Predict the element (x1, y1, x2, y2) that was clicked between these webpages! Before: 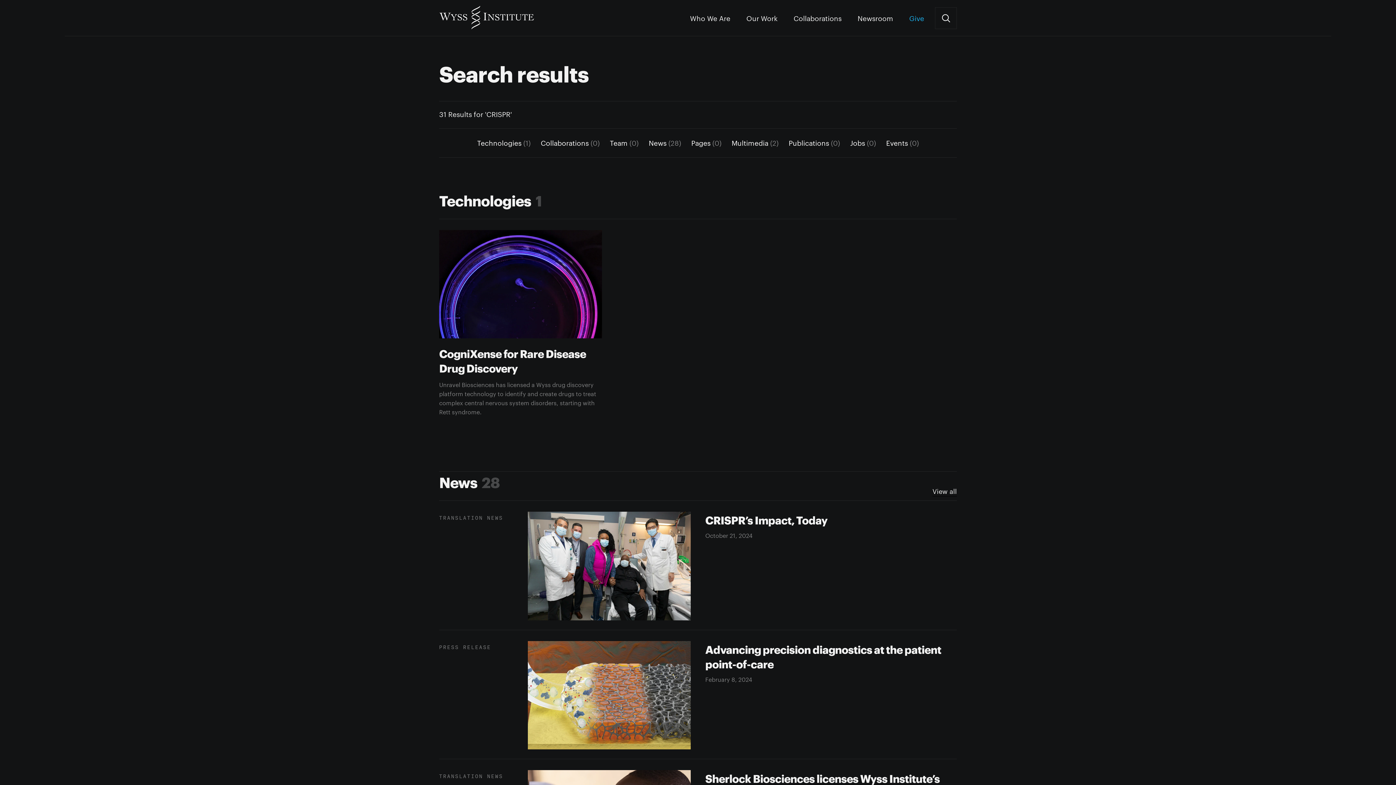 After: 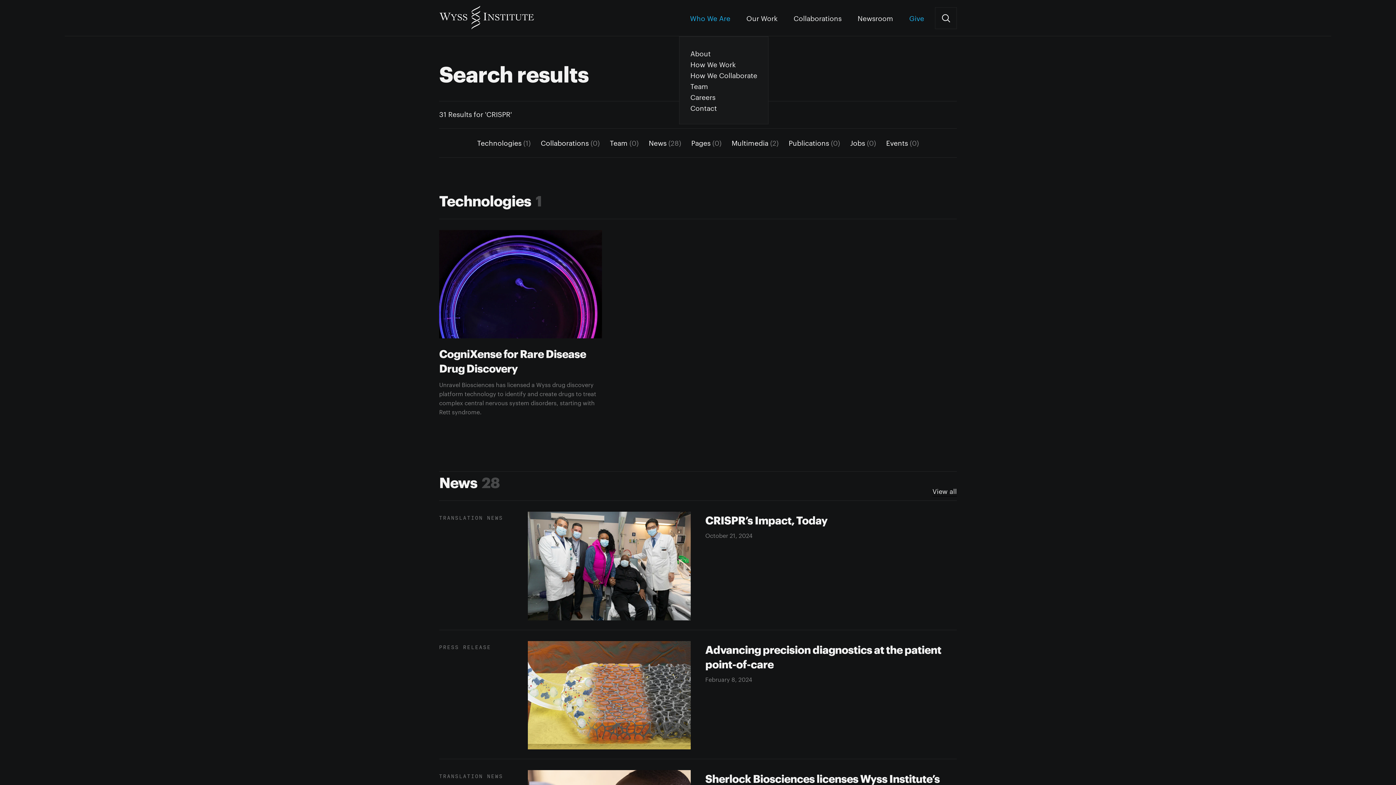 Action: bbox: (690, 0, 730, 36) label: Who We Are